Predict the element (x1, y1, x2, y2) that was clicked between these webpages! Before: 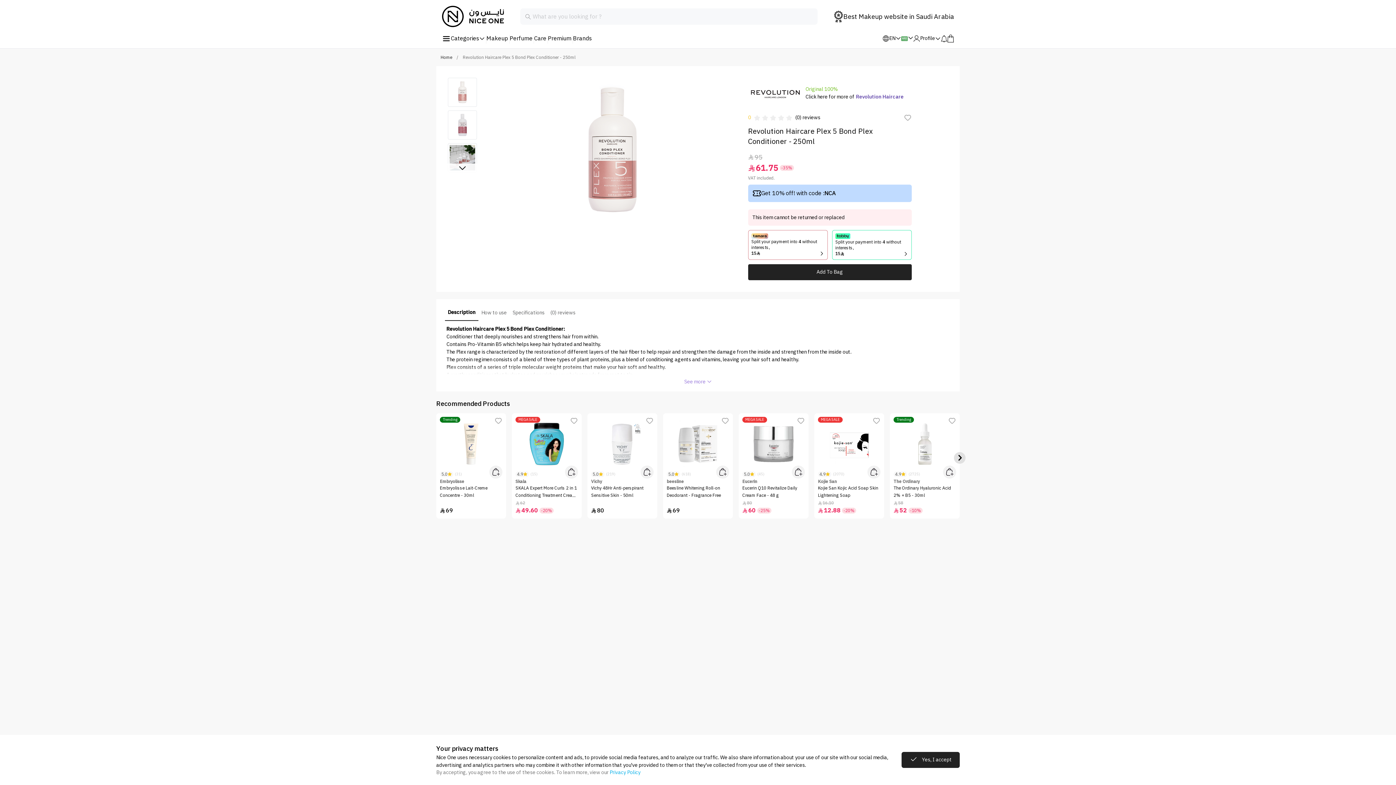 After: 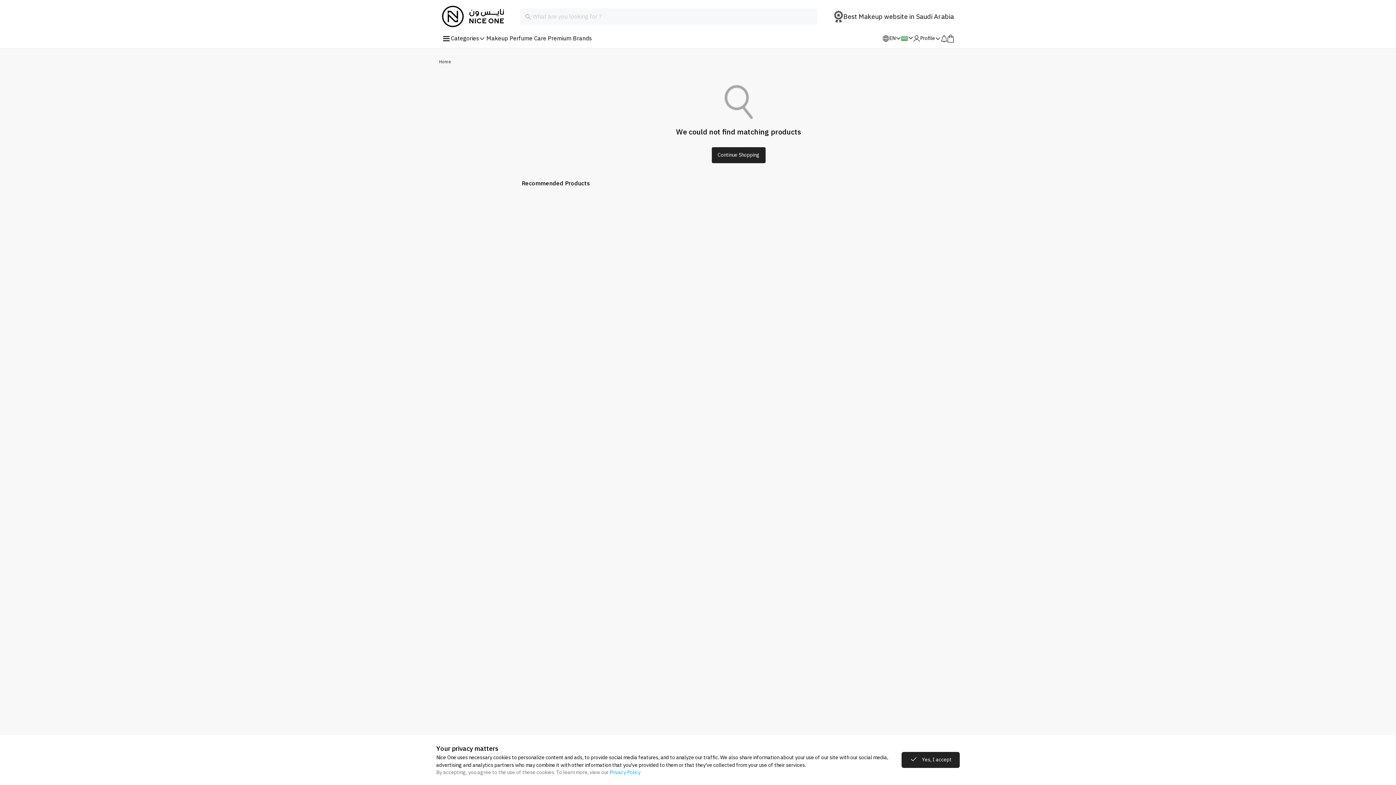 Action: bbox: (856, 92, 903, 100) label: Revolution Haircare